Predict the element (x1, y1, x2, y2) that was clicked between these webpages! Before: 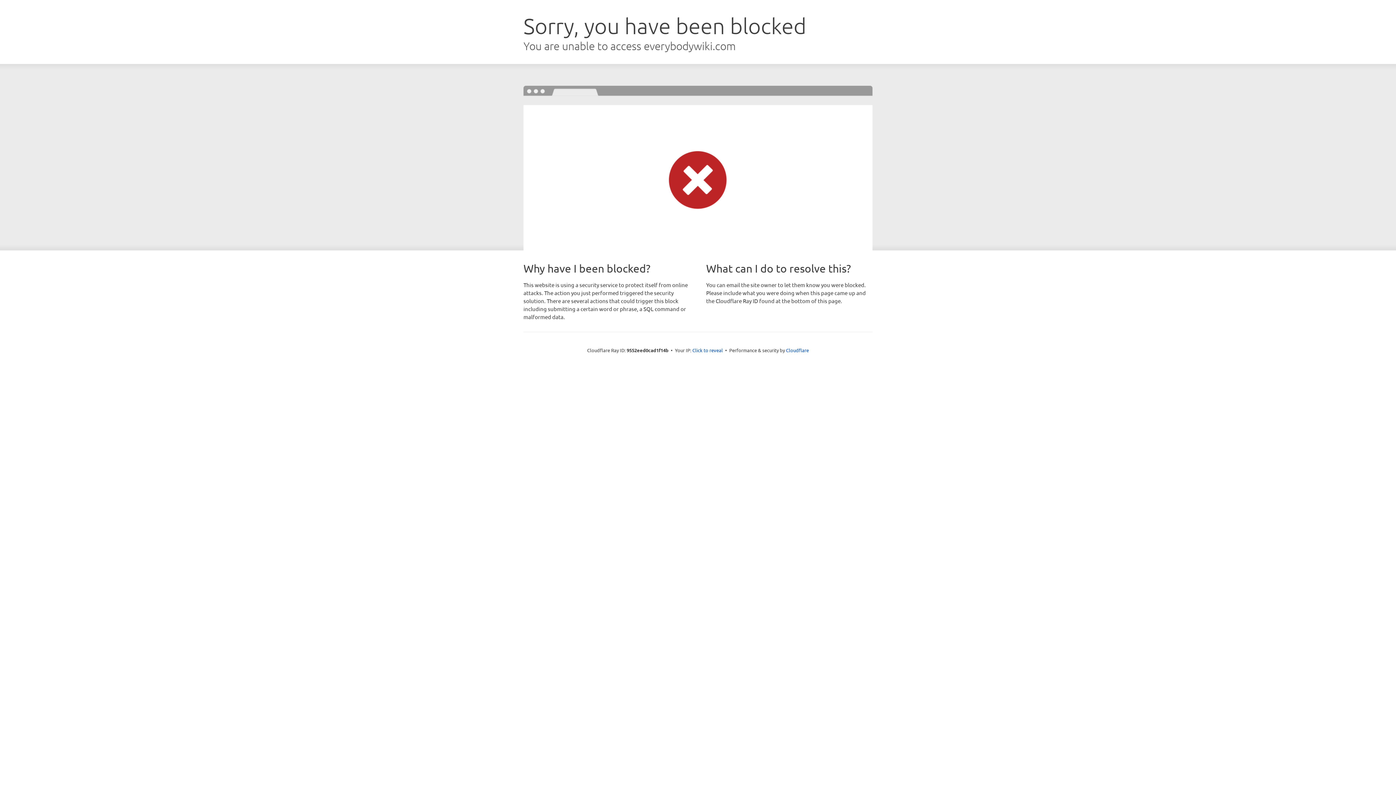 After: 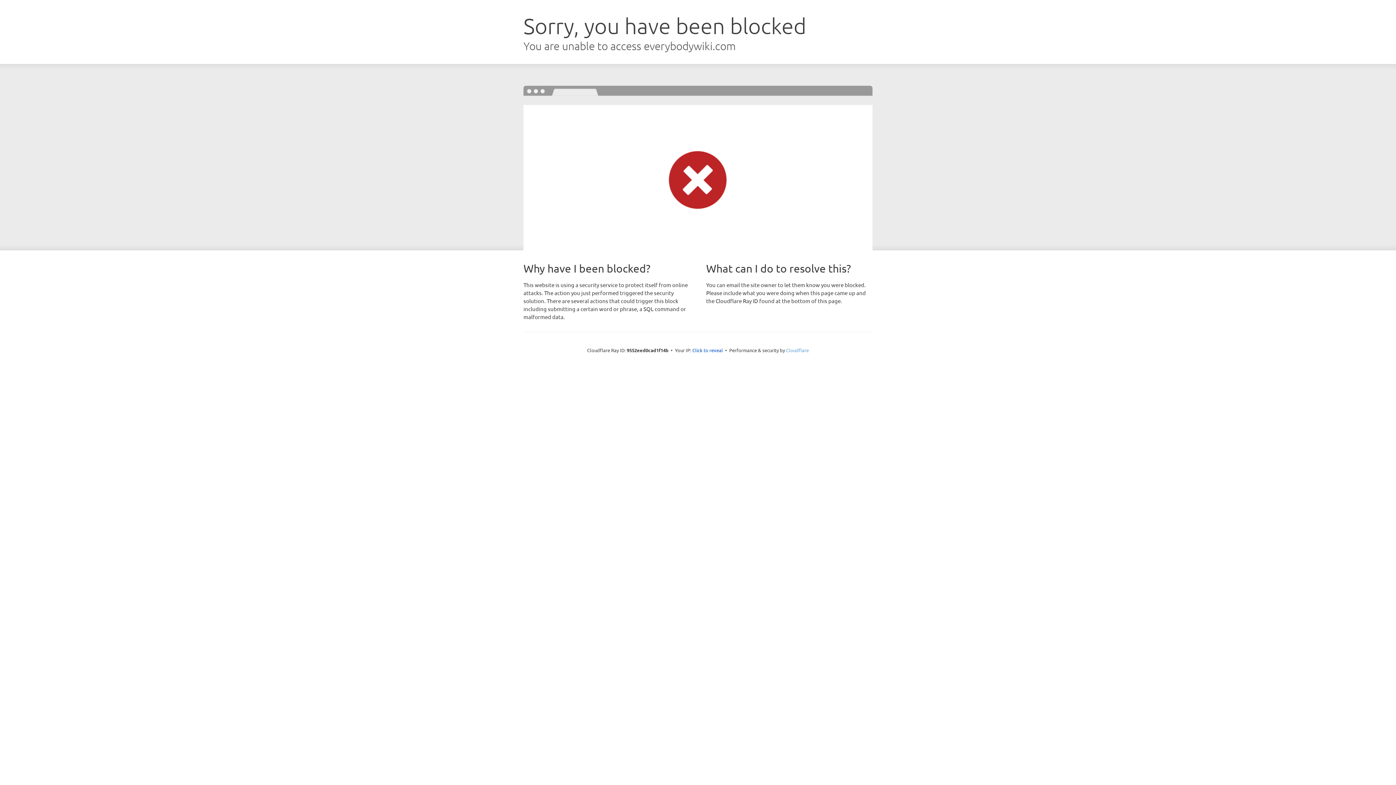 Action: bbox: (786, 347, 809, 353) label: Cloudflare